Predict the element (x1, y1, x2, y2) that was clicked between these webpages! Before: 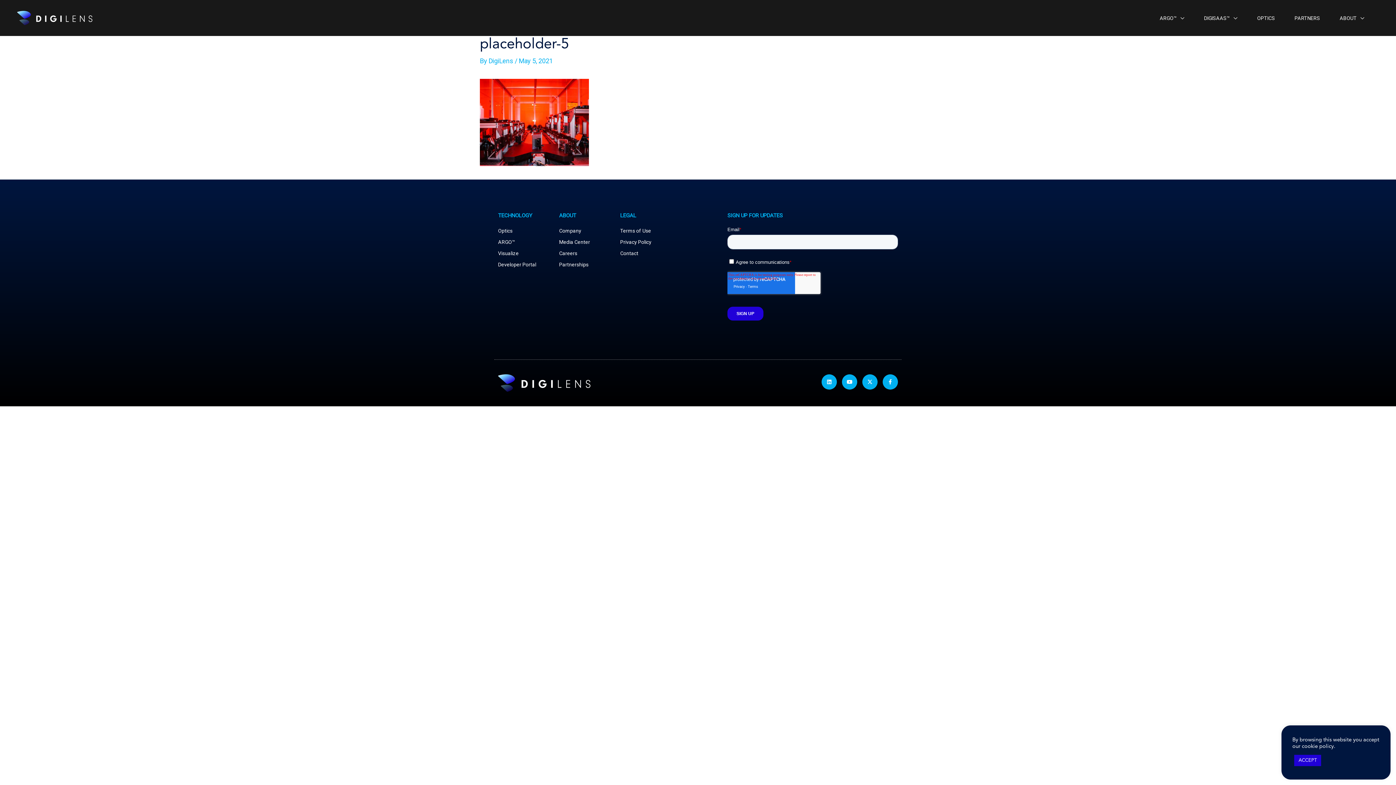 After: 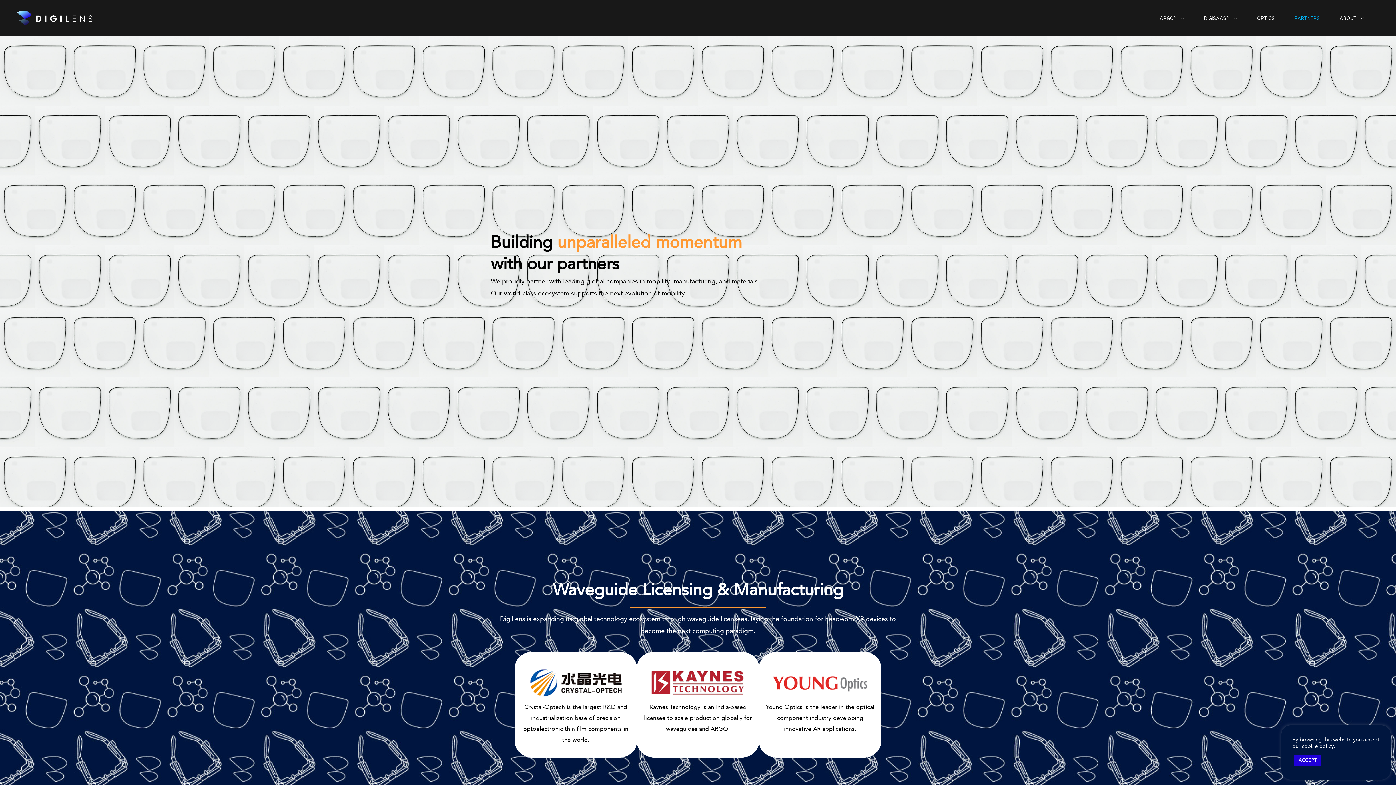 Action: label: PARTNERS bbox: (1289, 8, 1334, 27)